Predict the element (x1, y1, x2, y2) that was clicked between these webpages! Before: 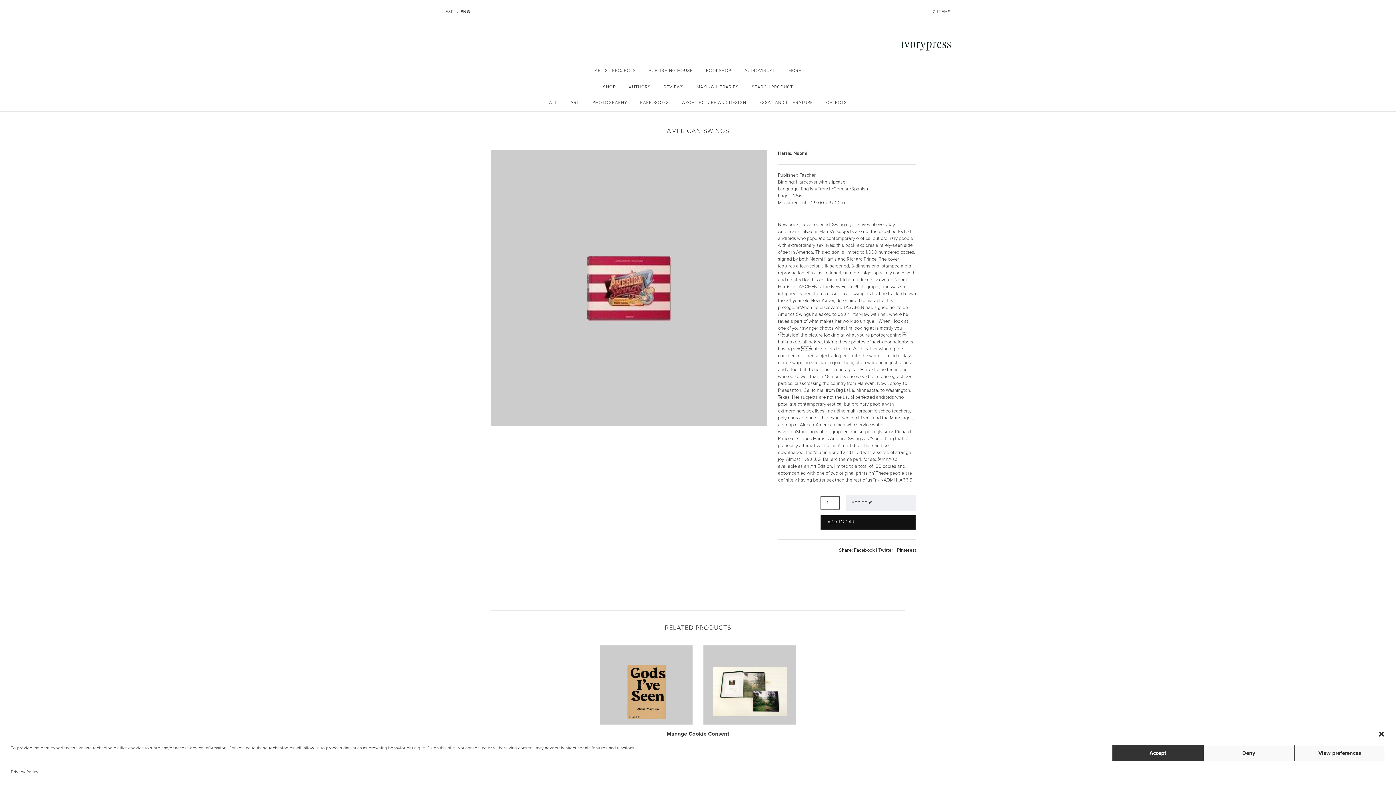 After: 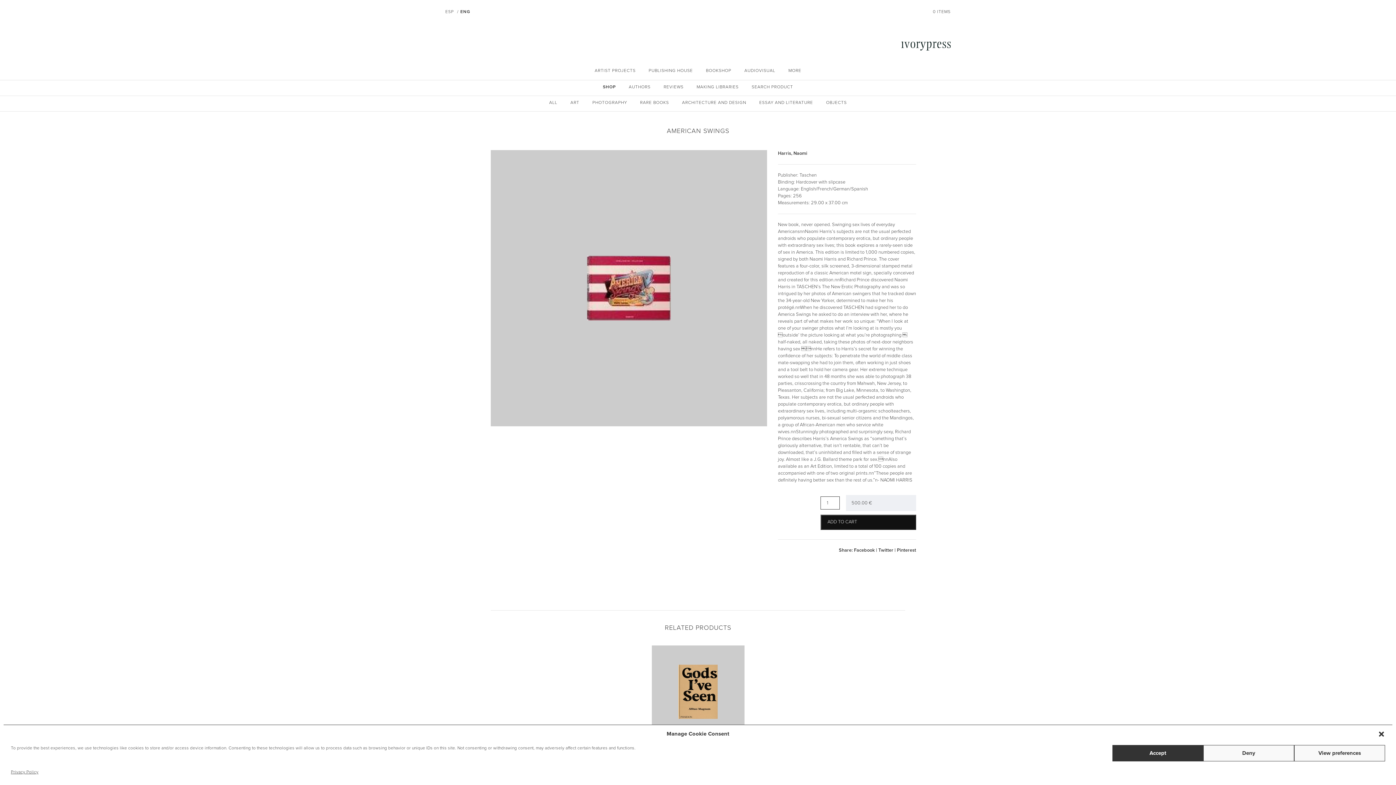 Action: label: ENG bbox: (460, 9, 470, 14)